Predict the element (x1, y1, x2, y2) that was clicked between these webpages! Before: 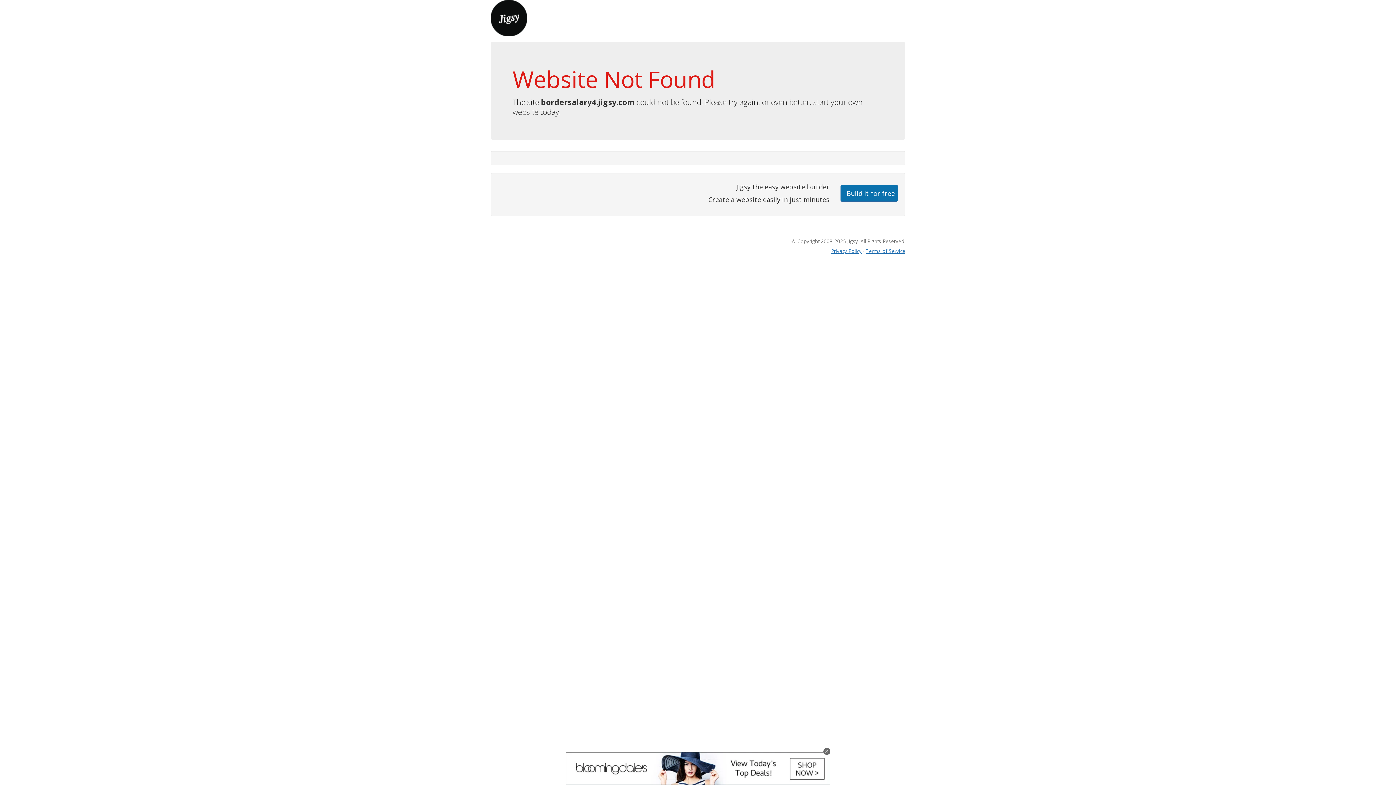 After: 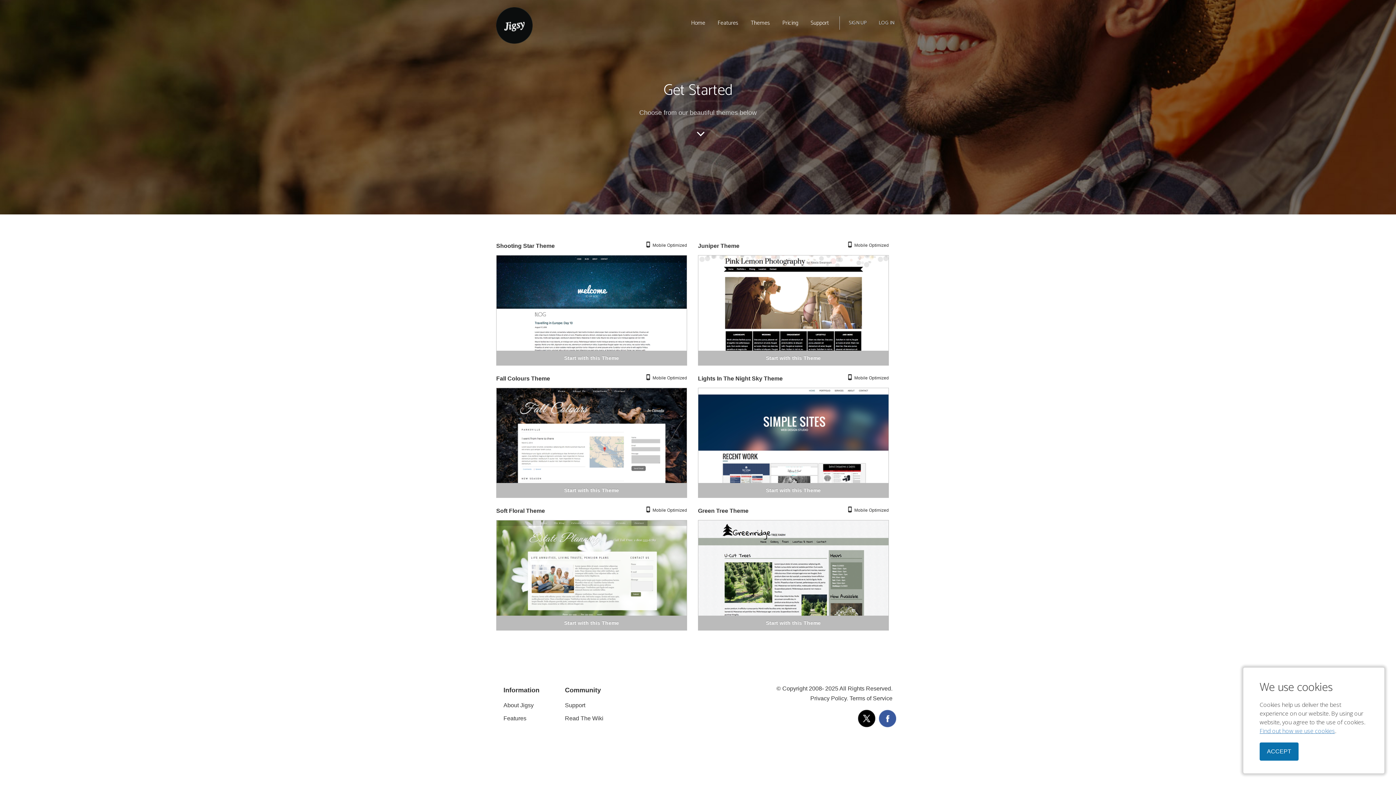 Action: bbox: (840, 184, 898, 201) label: Build it for free